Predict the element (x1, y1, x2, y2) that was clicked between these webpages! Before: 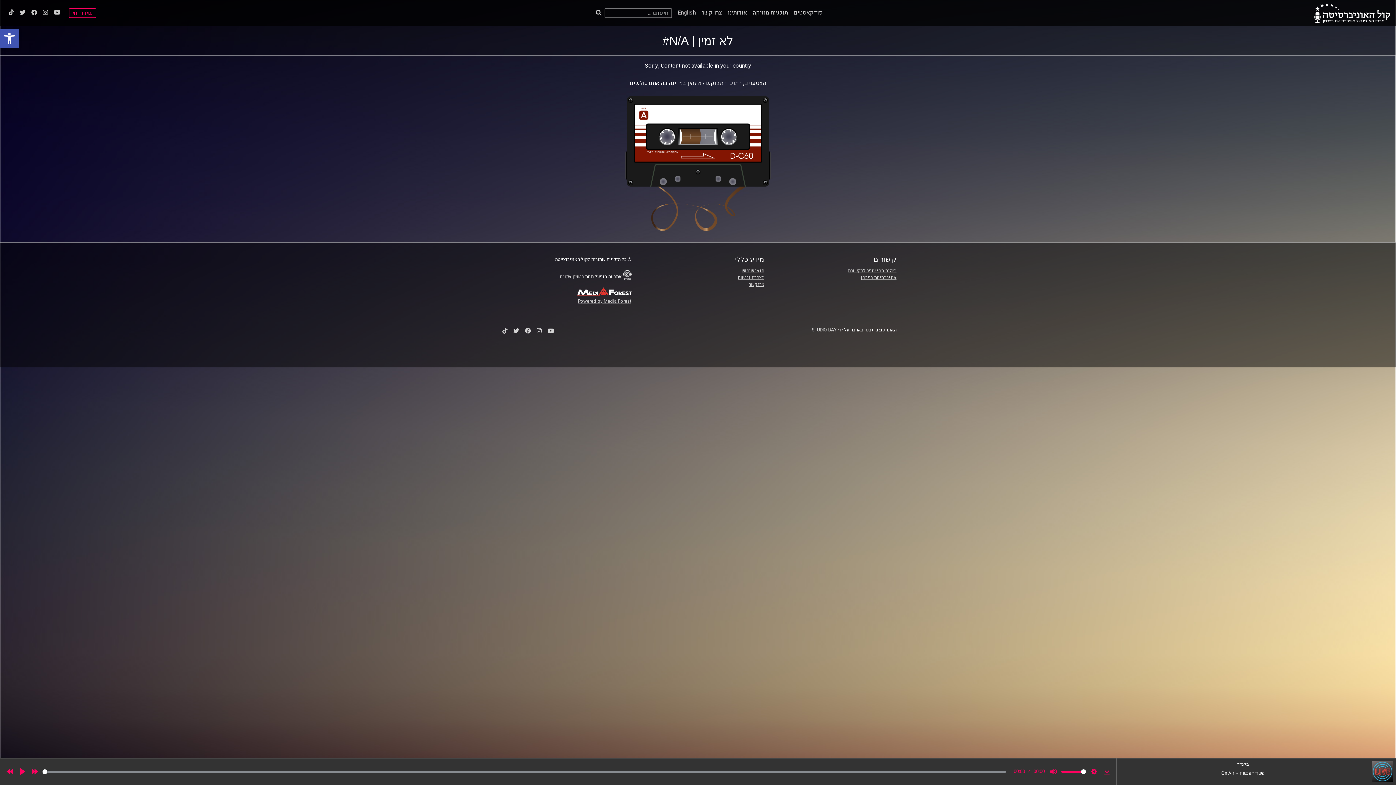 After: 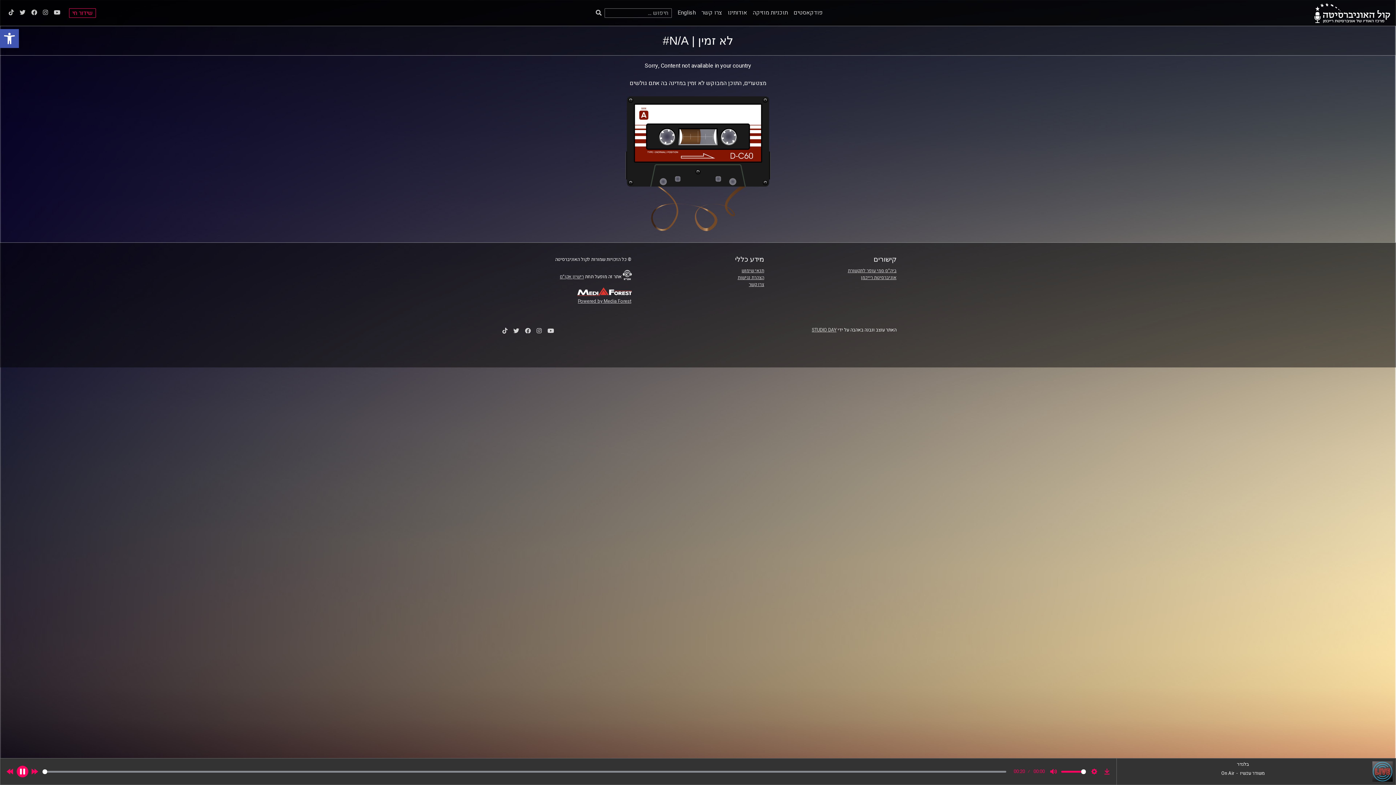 Action: bbox: (16, 766, 28, 777) label: Play